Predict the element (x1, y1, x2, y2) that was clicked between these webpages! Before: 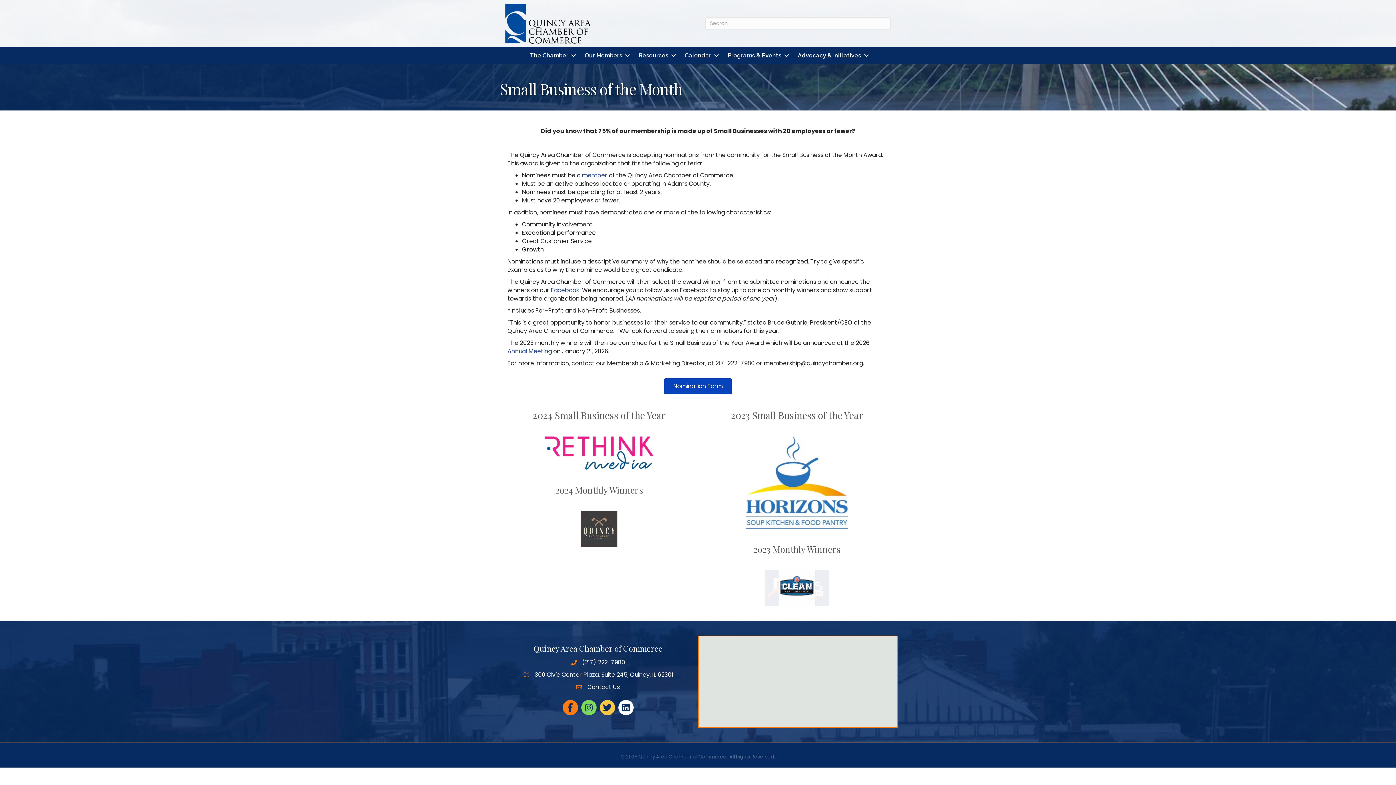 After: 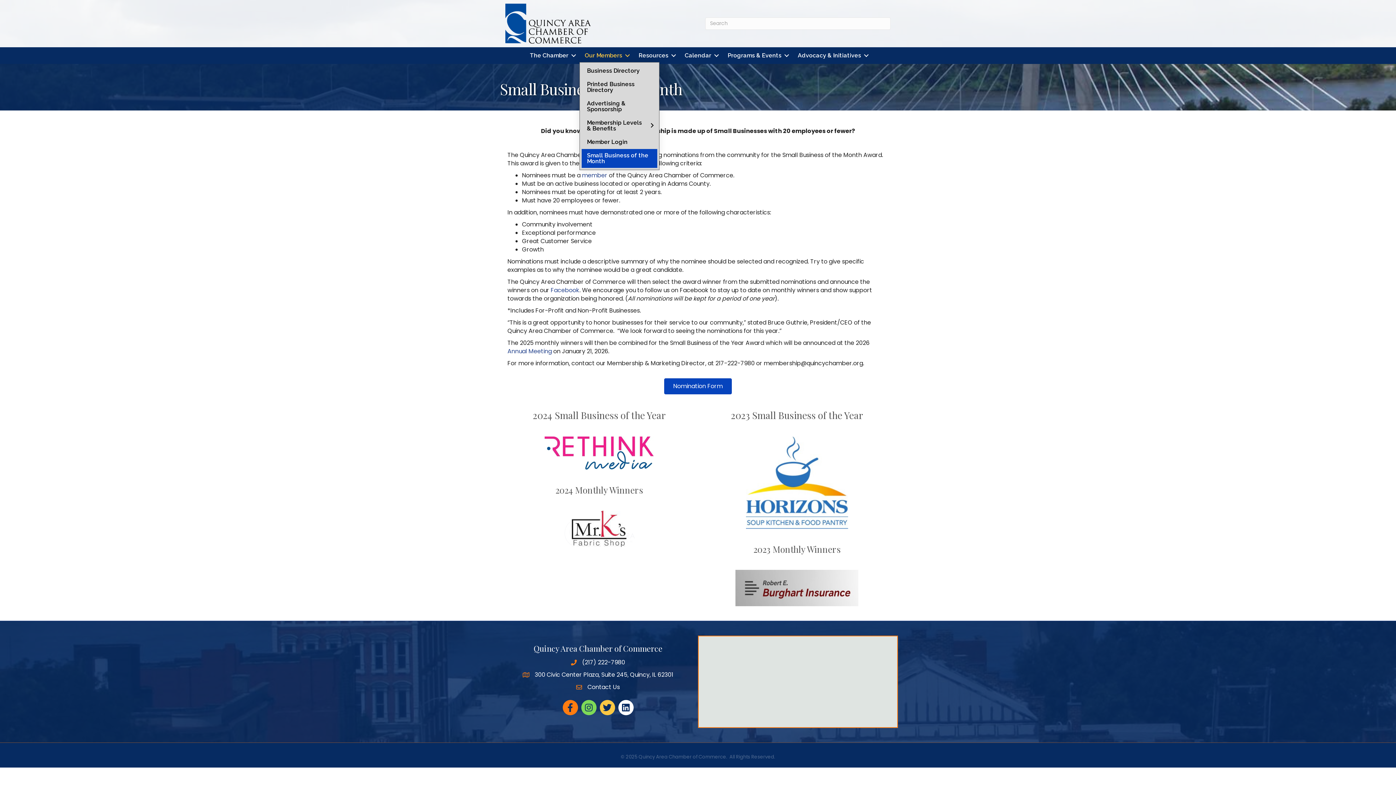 Action: label: Our Members bbox: (579, 48, 632, 62)